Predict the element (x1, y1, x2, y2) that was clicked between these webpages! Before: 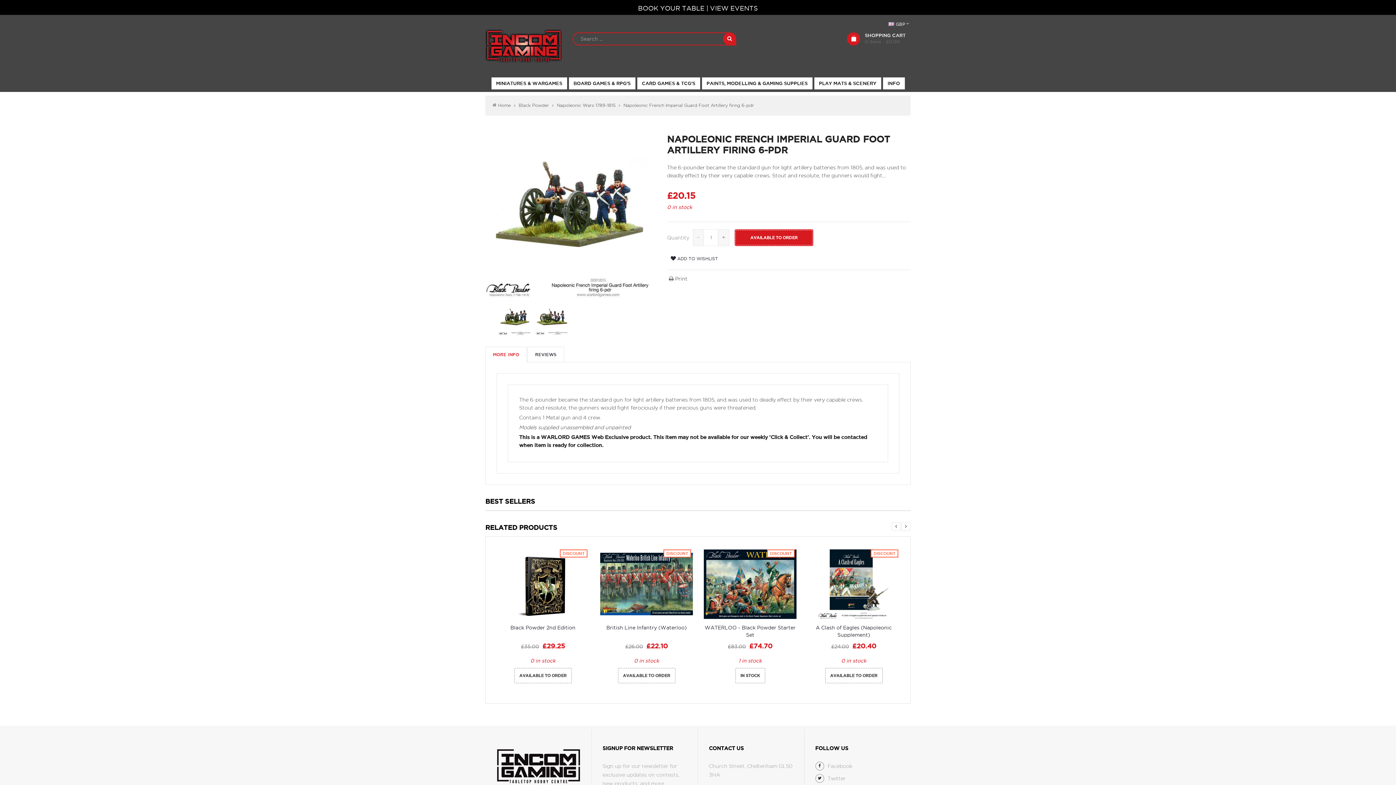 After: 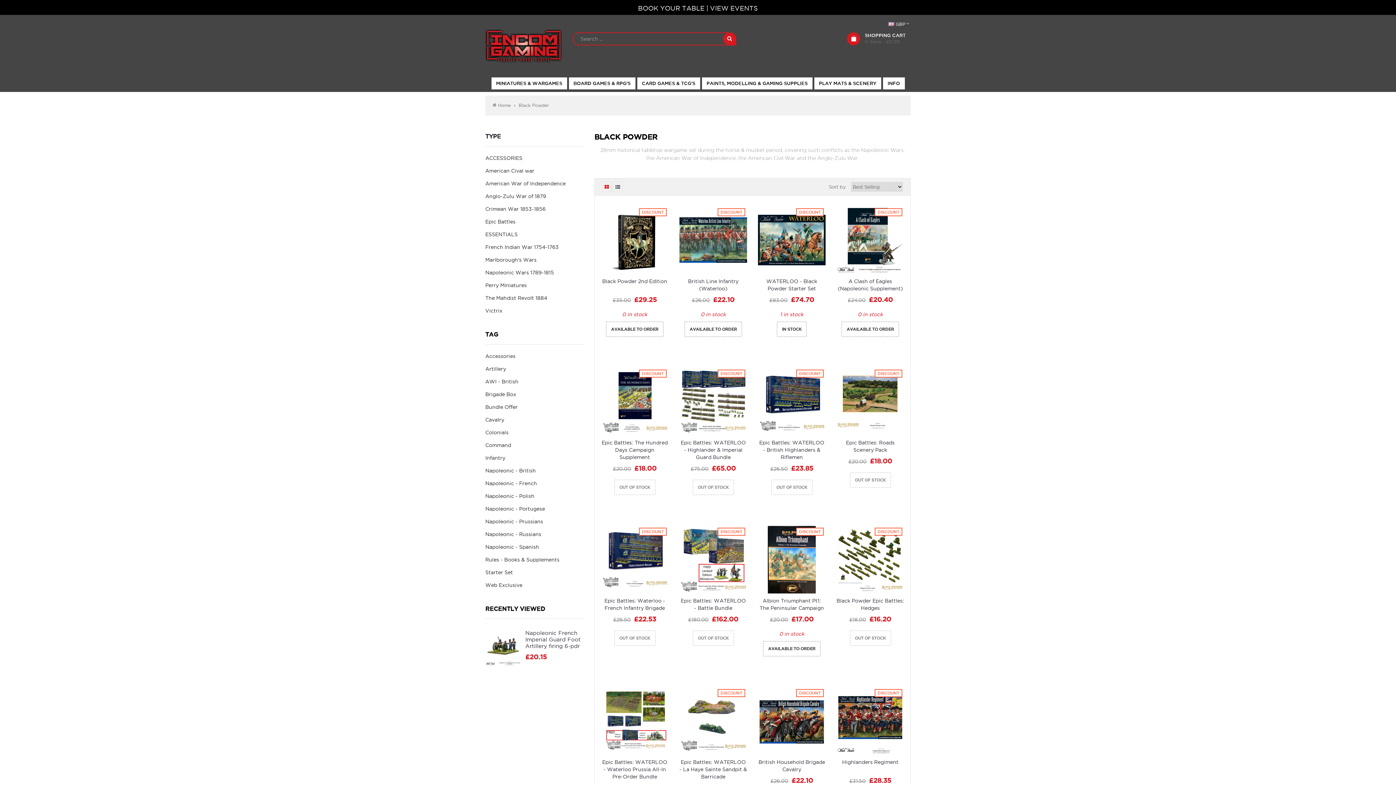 Action: bbox: (518, 102, 549, 107) label: Black Powder